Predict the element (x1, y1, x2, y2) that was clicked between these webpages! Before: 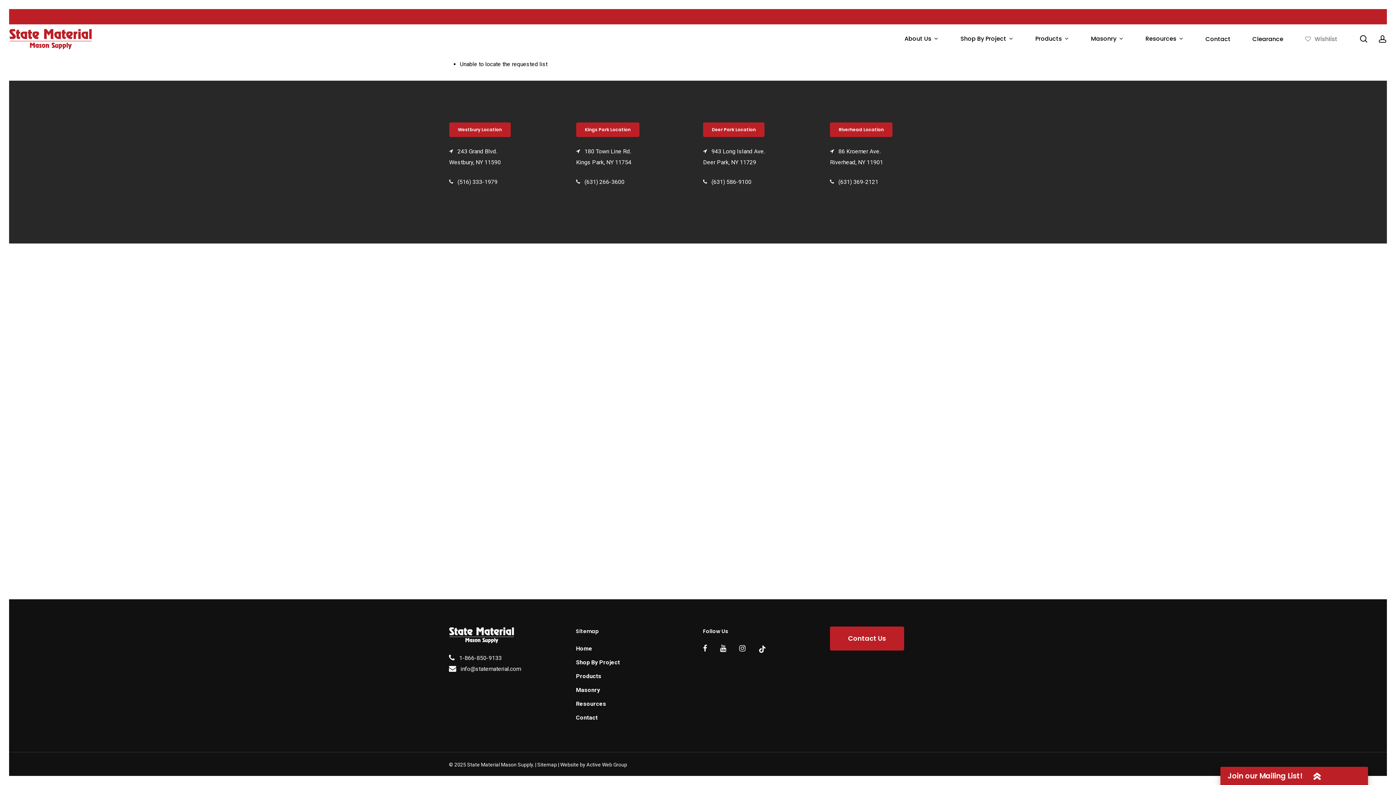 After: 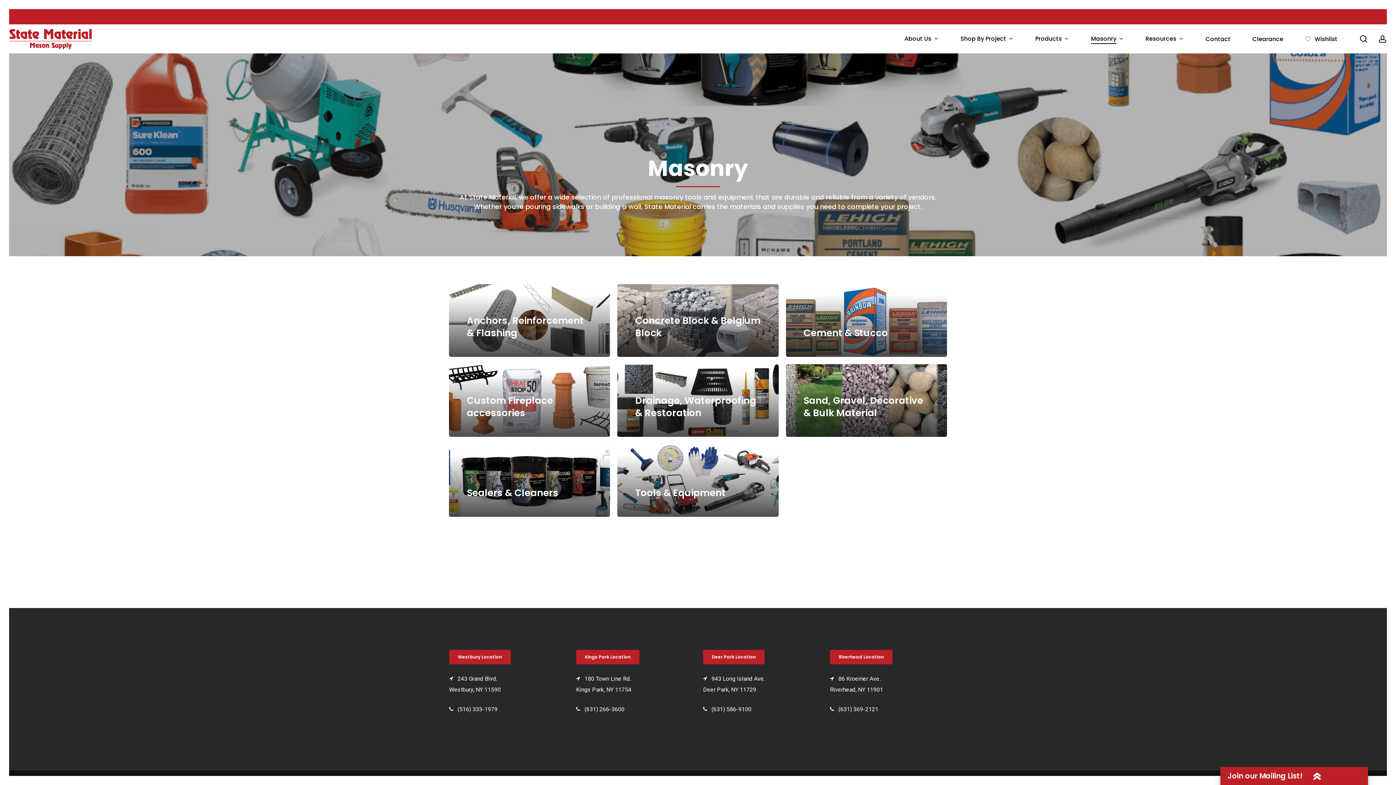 Action: label: Masonry bbox: (576, 685, 693, 696)